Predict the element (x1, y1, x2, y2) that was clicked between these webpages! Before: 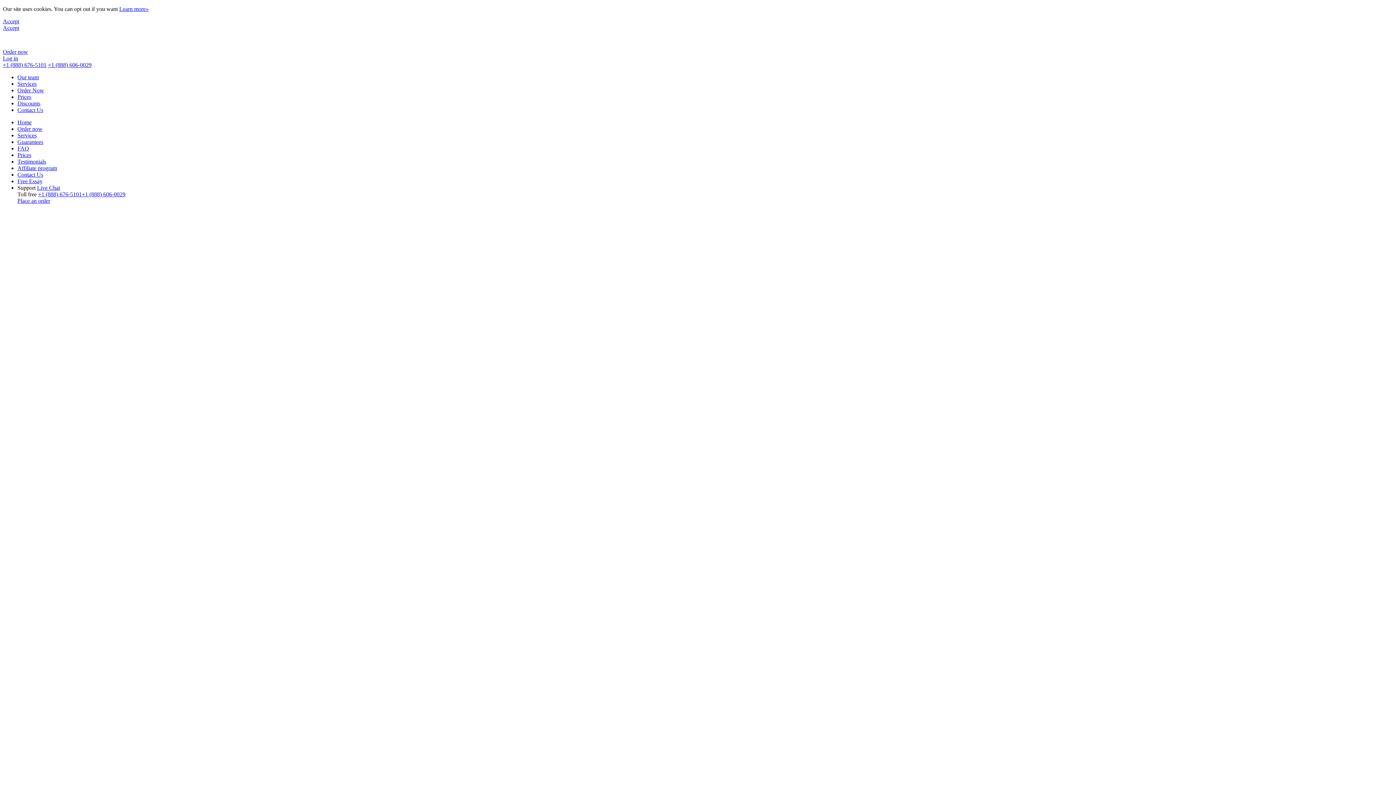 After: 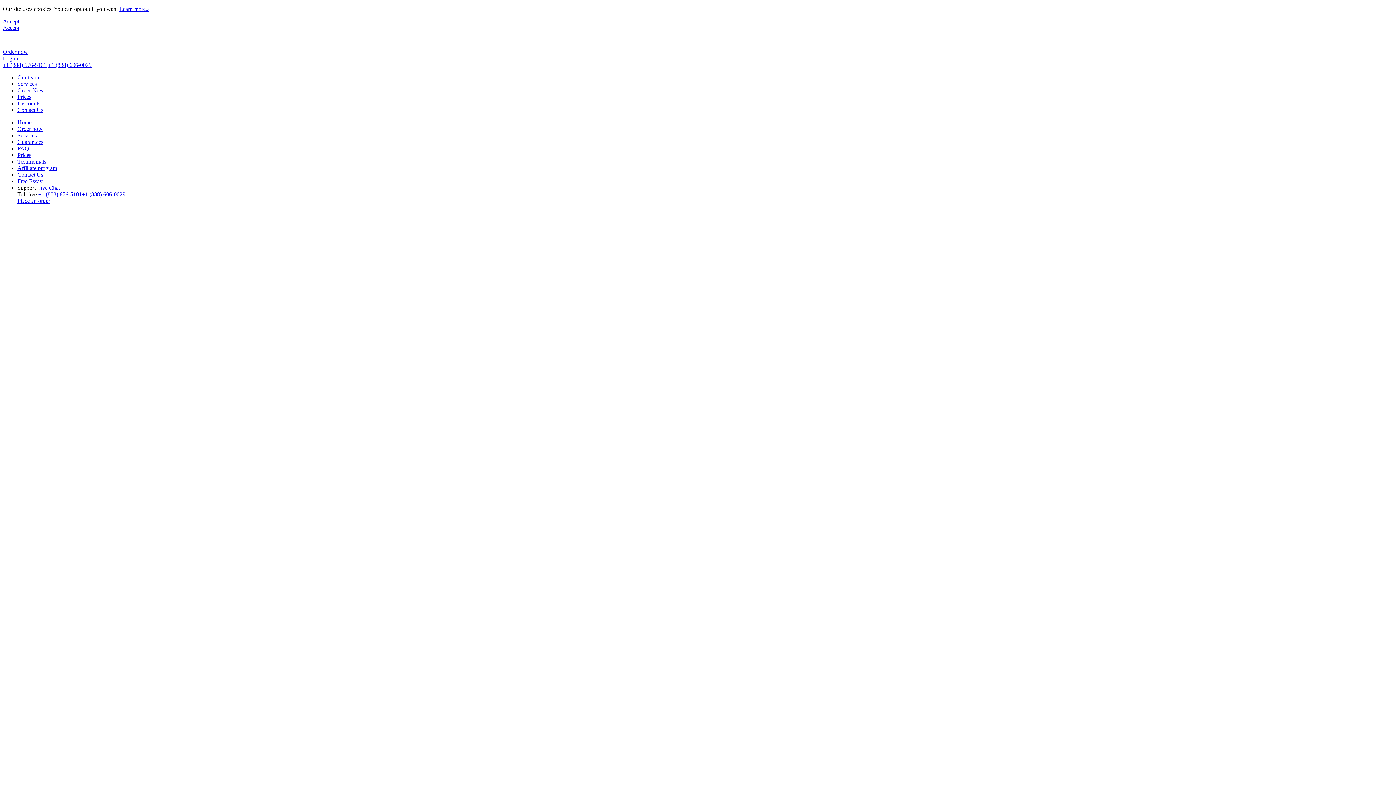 Action: bbox: (29, 48, 38, 54)